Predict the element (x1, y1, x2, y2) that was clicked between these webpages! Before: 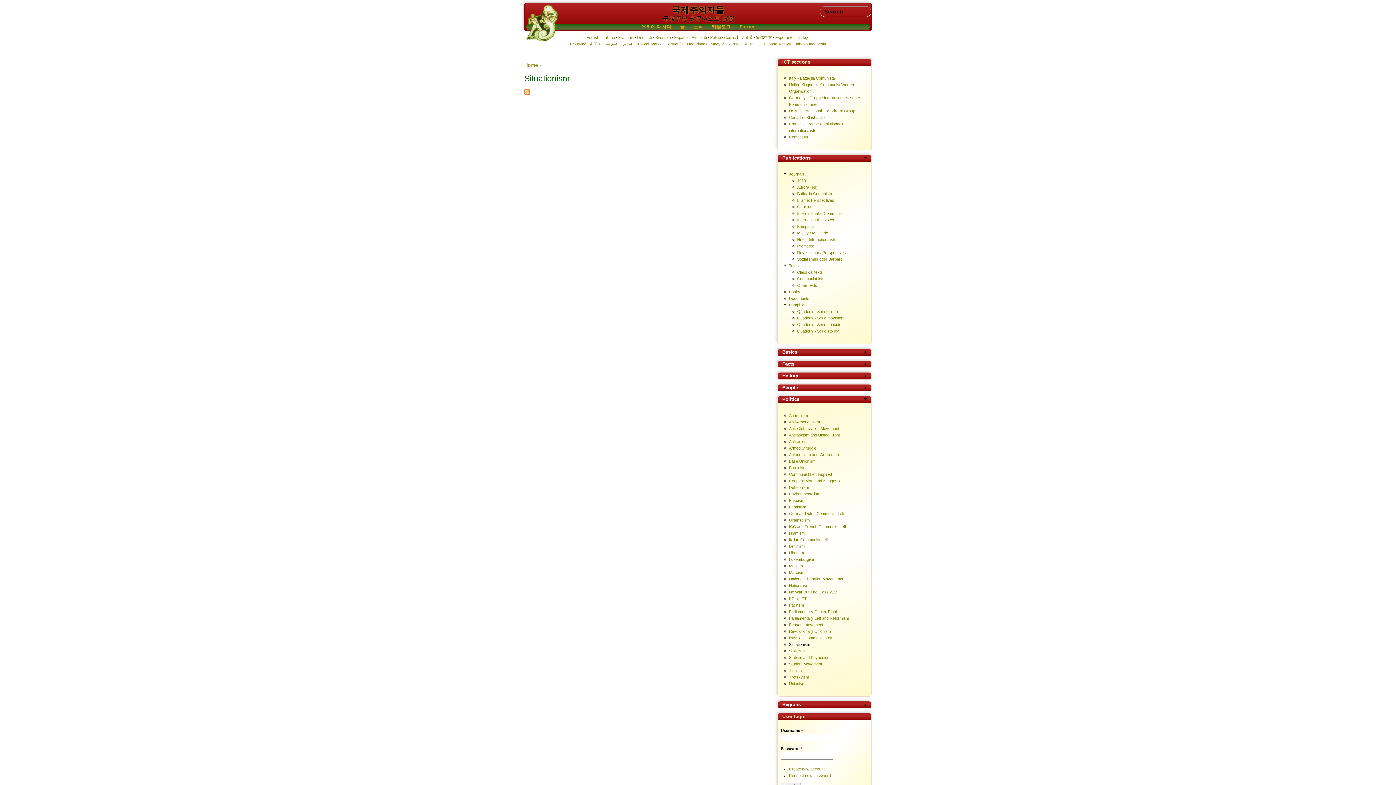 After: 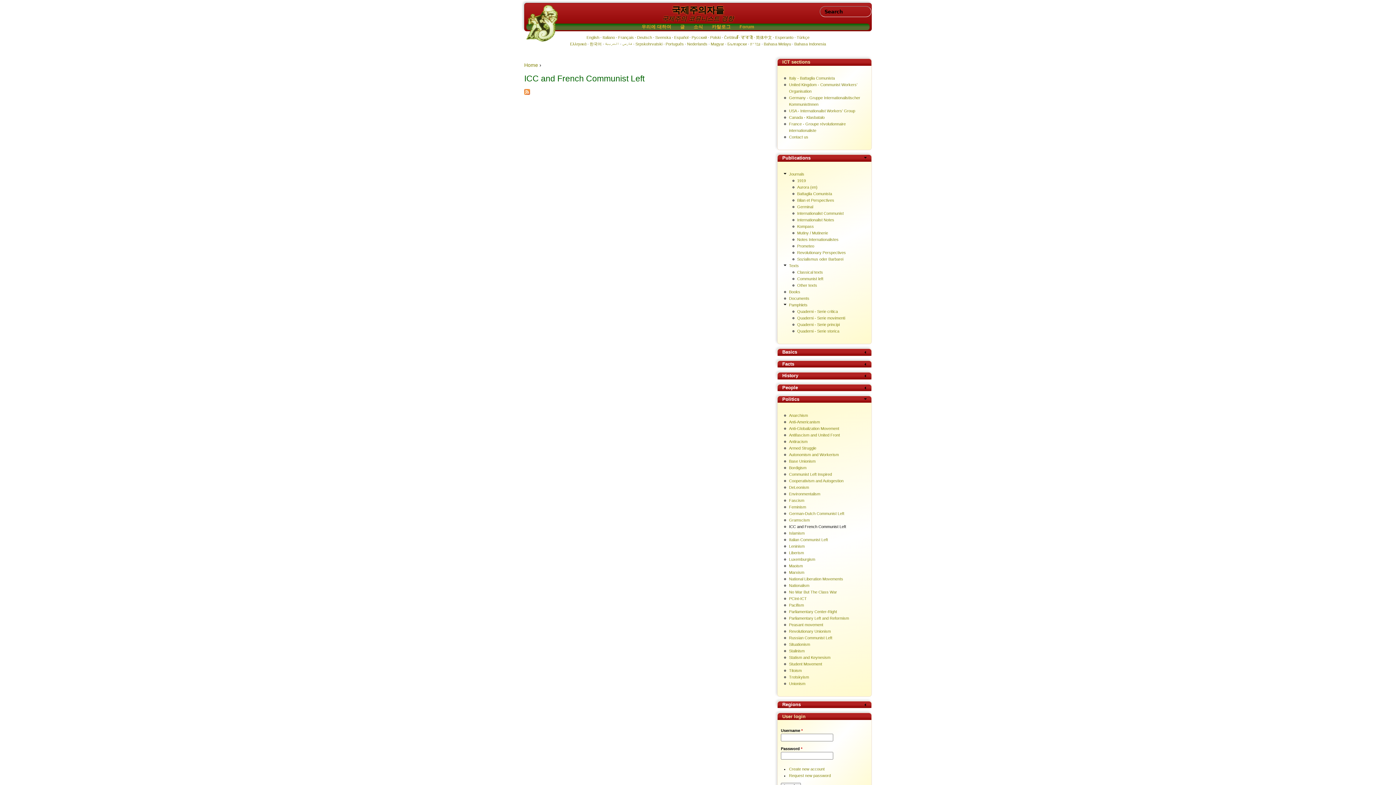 Action: bbox: (789, 524, 846, 529) label: ICC and French Communist Left